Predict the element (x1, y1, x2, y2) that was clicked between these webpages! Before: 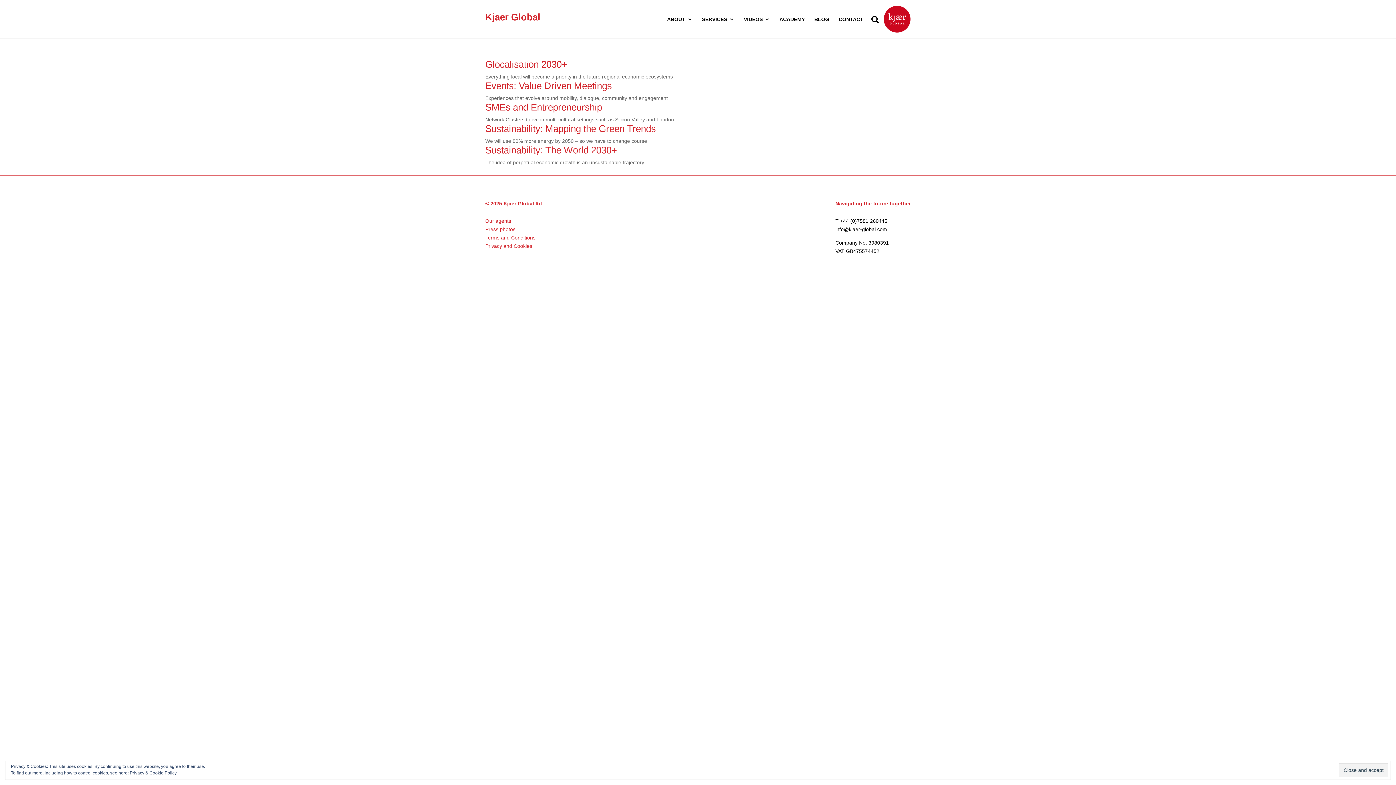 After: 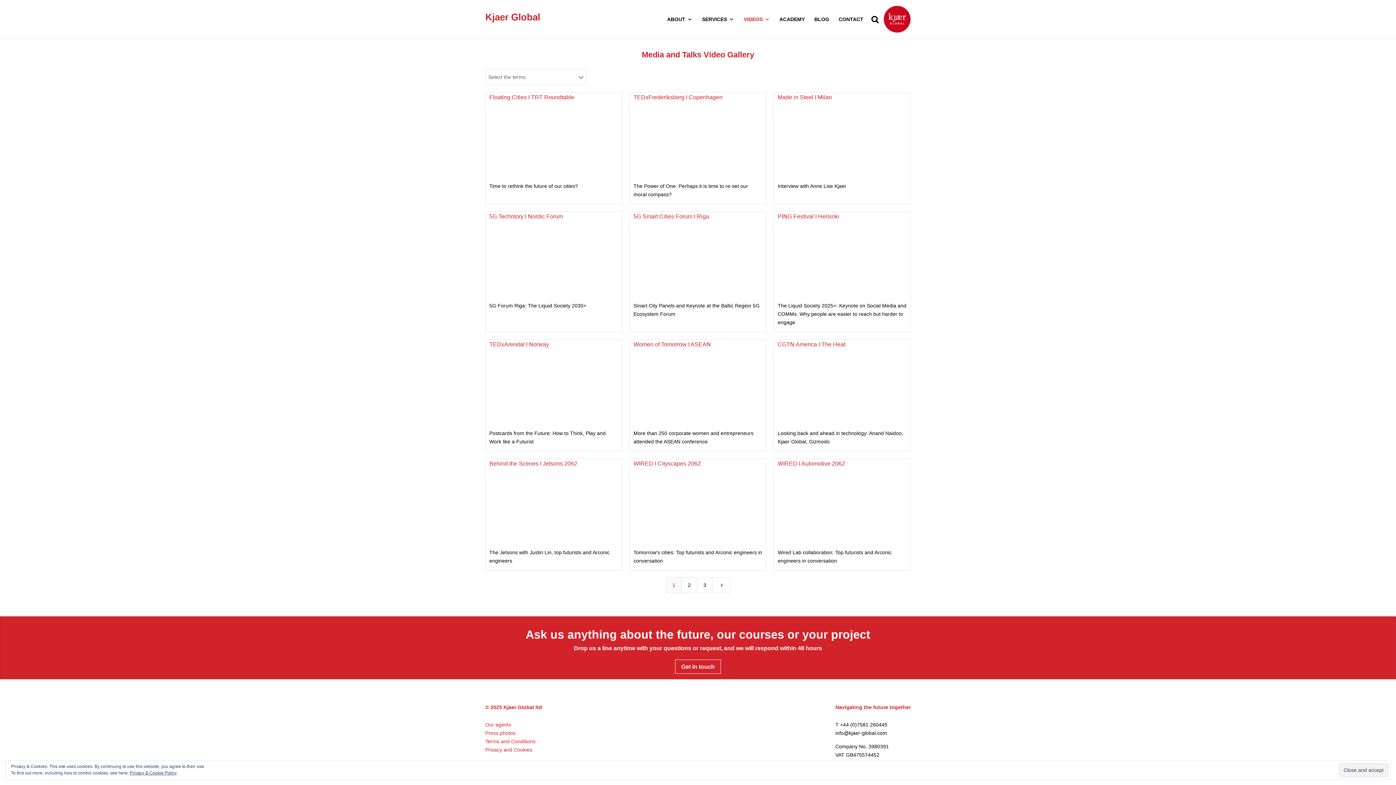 Action: label: VIDEOS bbox: (744, 16, 770, 36)